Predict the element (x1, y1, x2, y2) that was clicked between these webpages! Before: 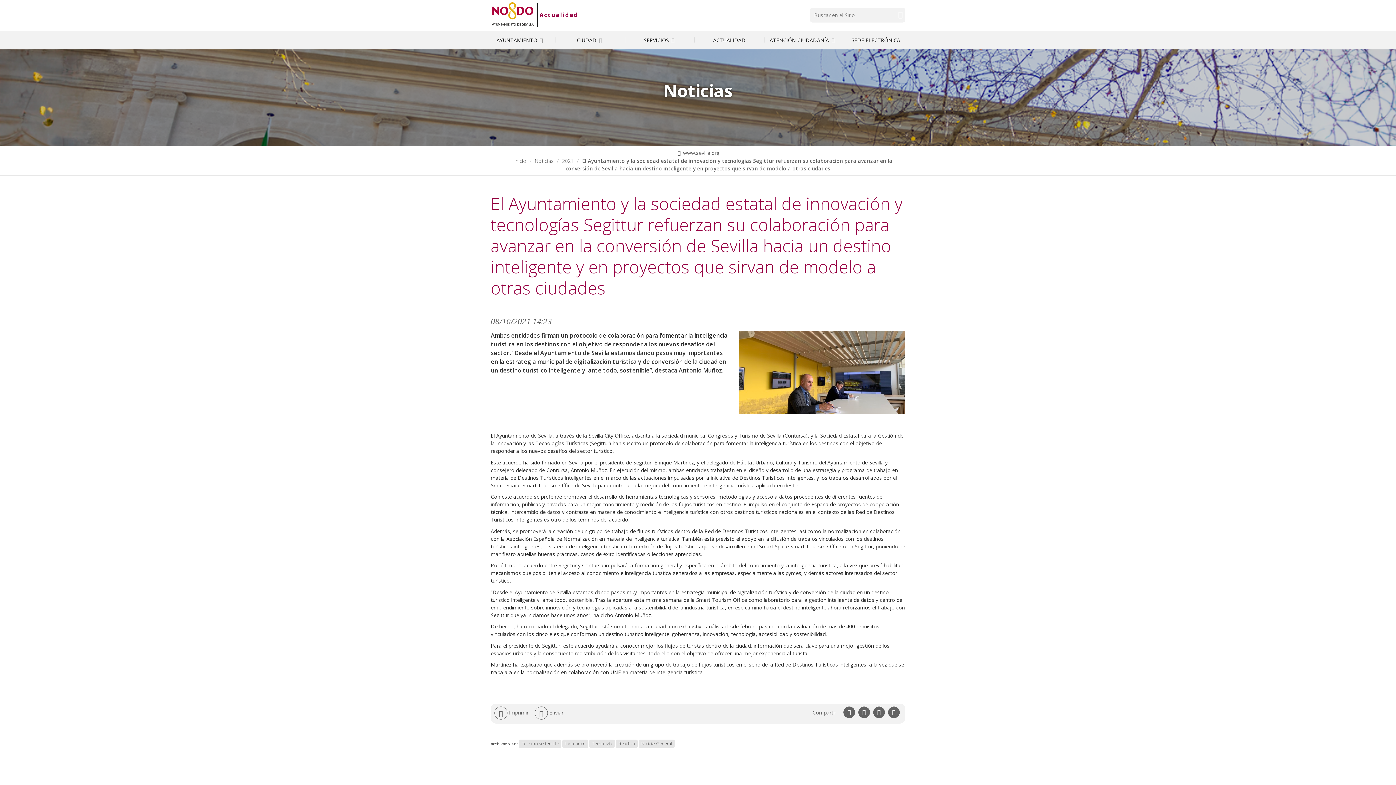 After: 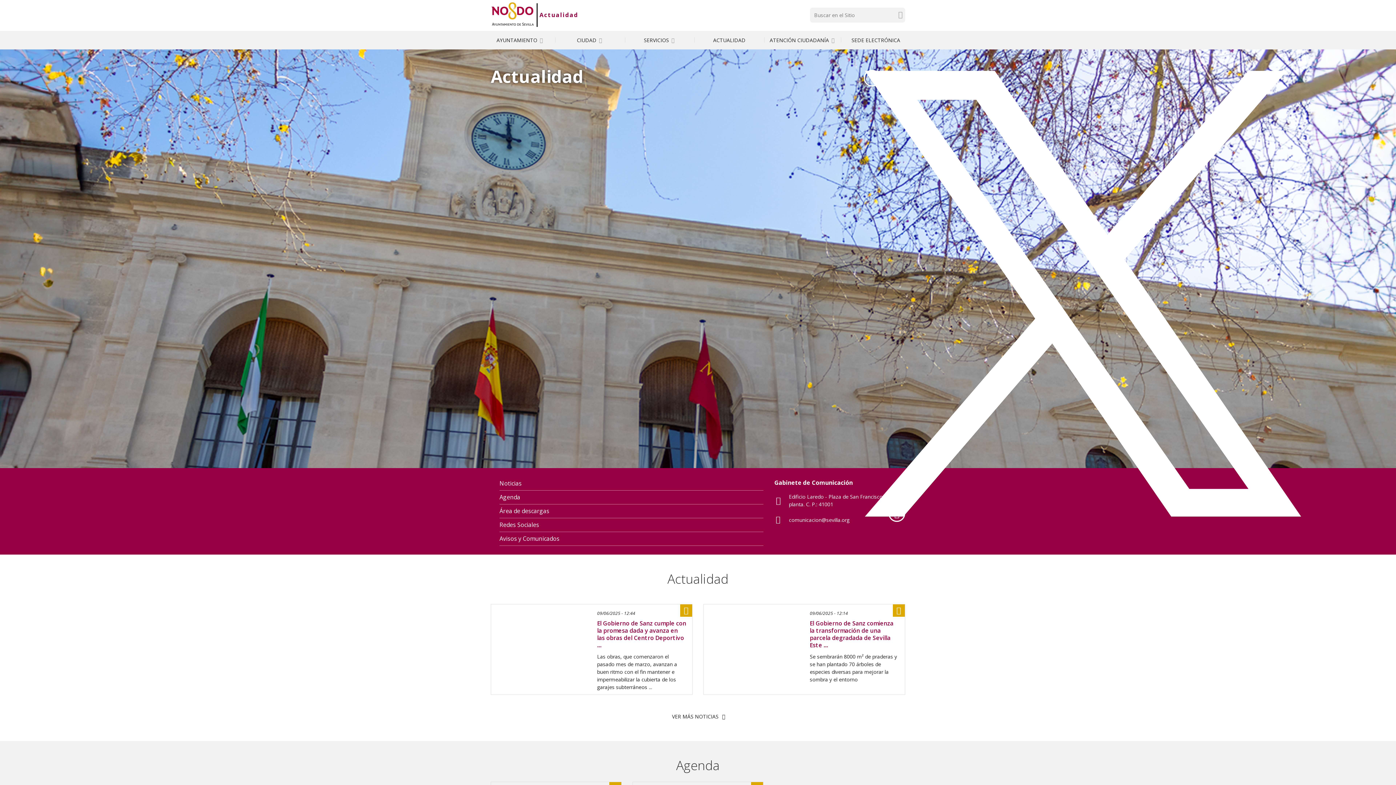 Action: label: Inicio bbox: (514, 157, 526, 164)